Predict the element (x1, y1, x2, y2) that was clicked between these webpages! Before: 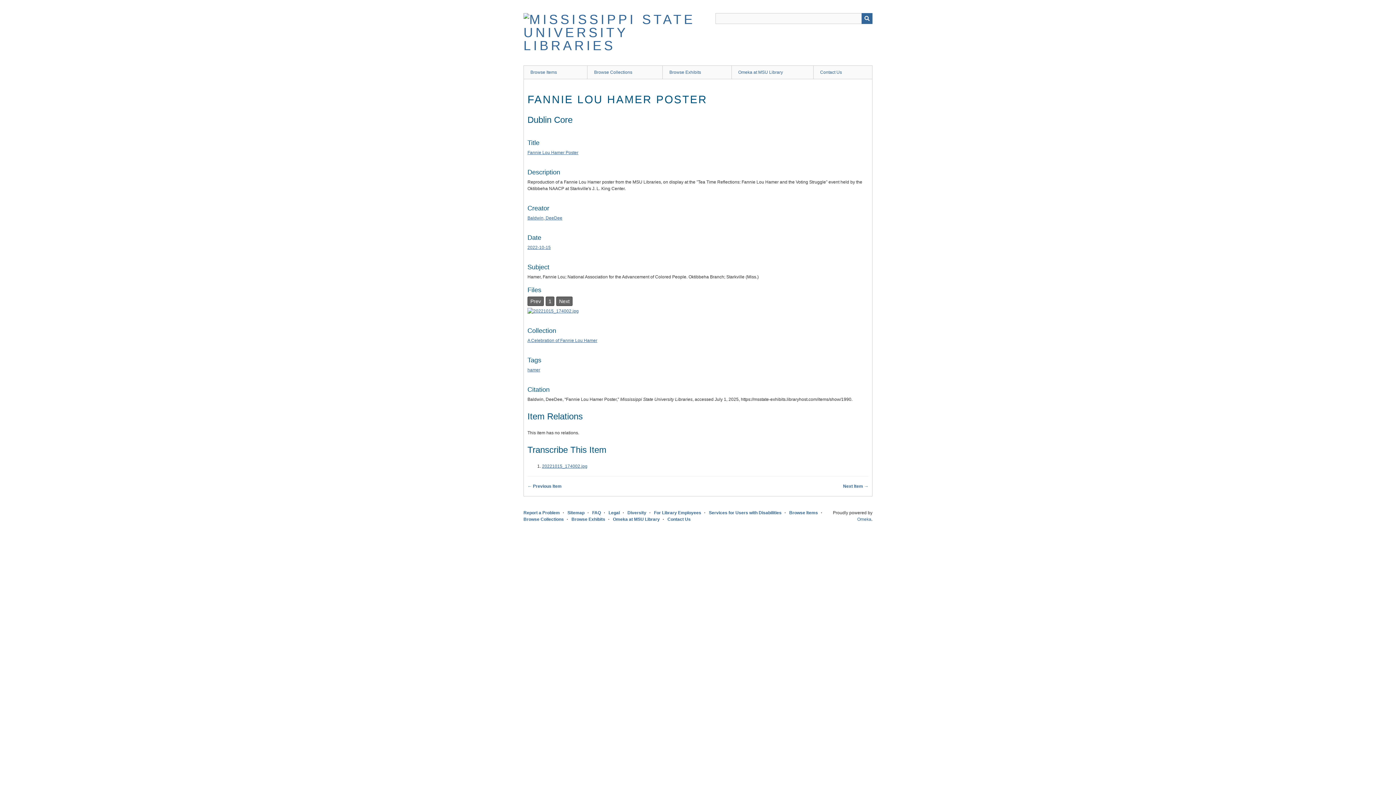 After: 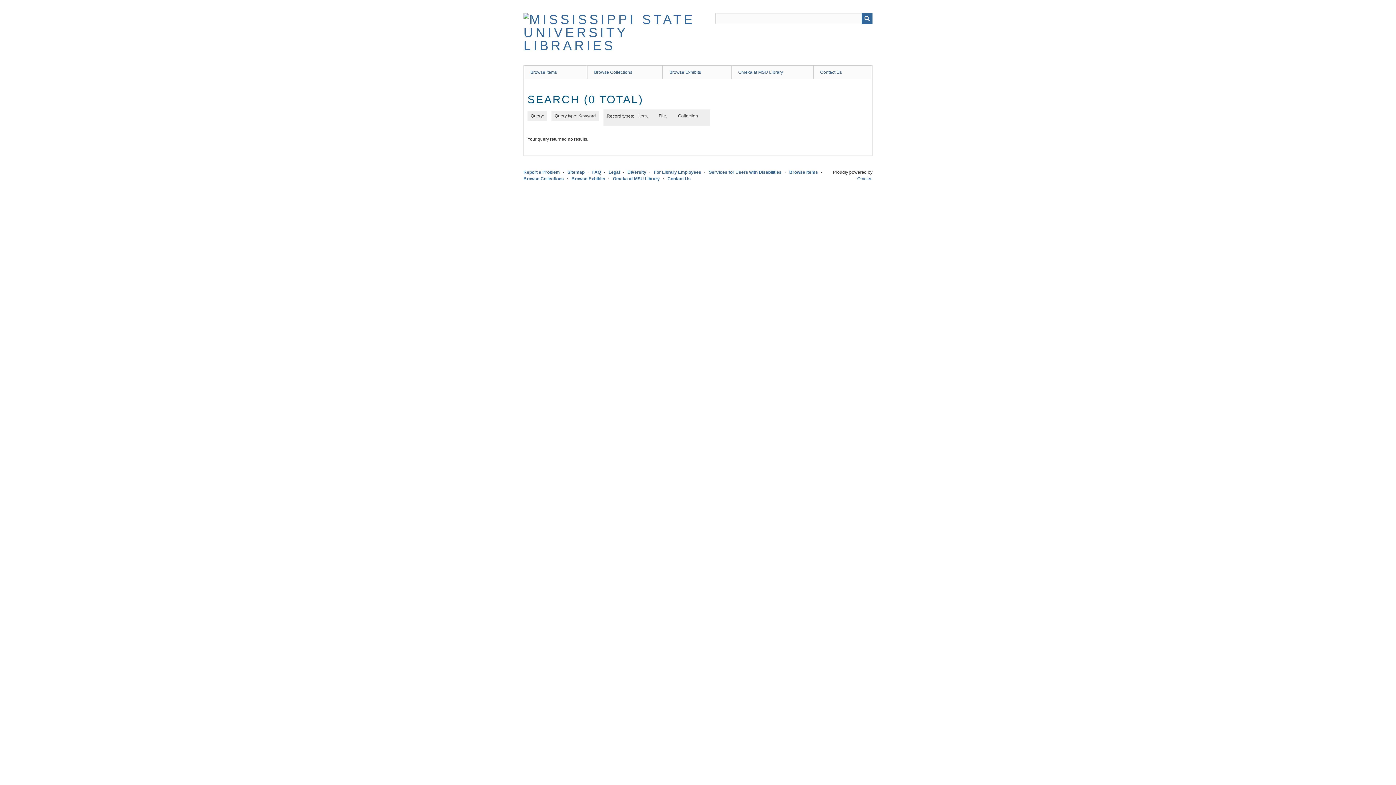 Action: label: Submit bbox: (861, 13, 872, 24)